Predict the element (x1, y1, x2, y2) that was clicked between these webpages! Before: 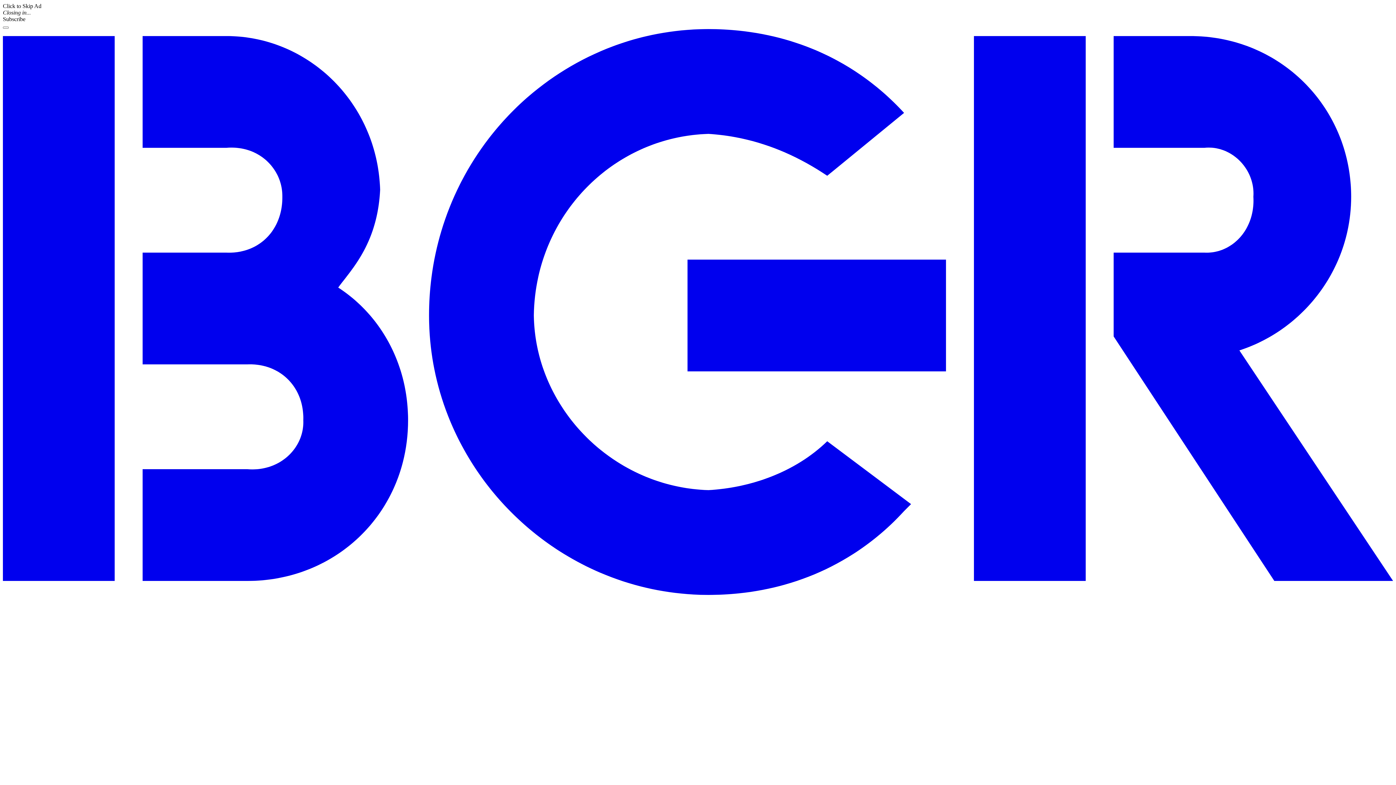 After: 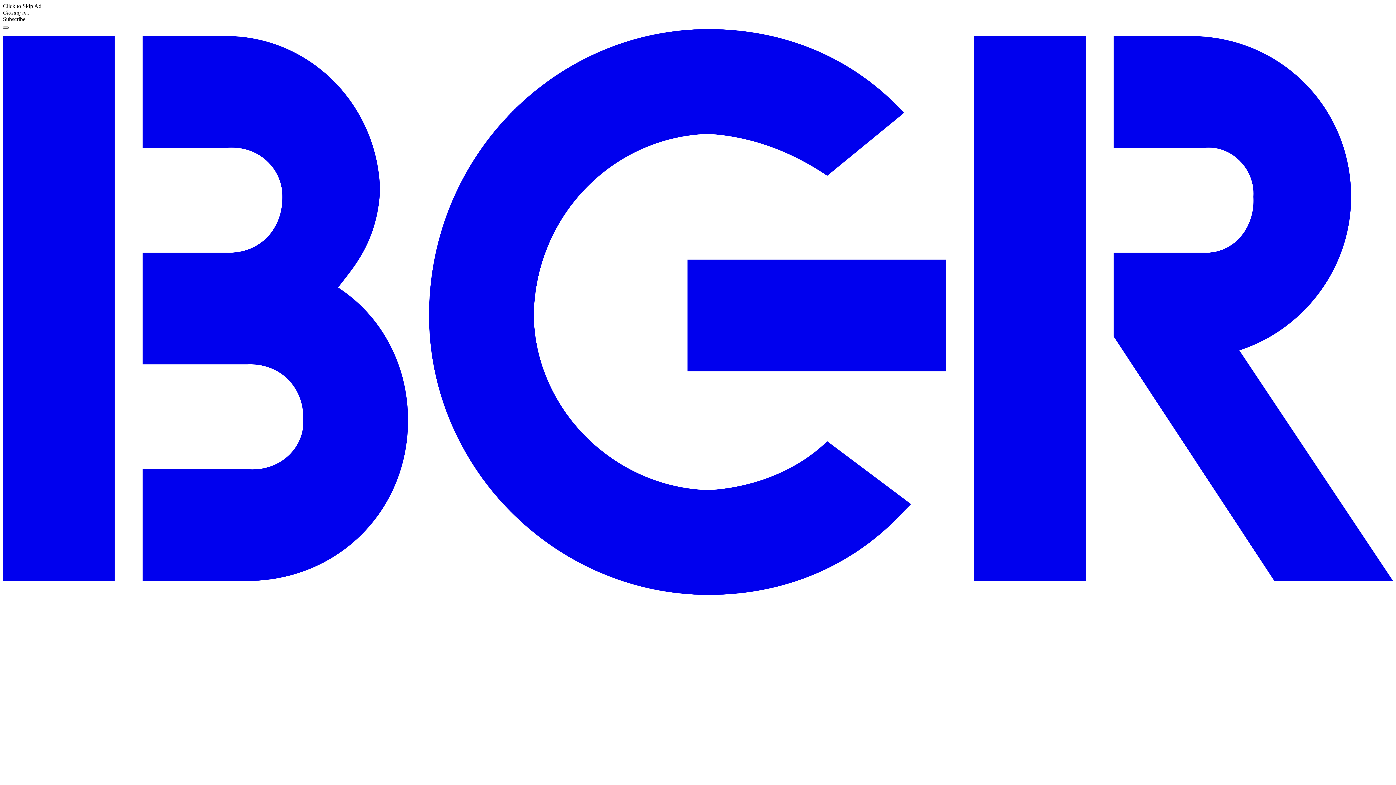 Action: bbox: (2, 26, 8, 28) label: Menu